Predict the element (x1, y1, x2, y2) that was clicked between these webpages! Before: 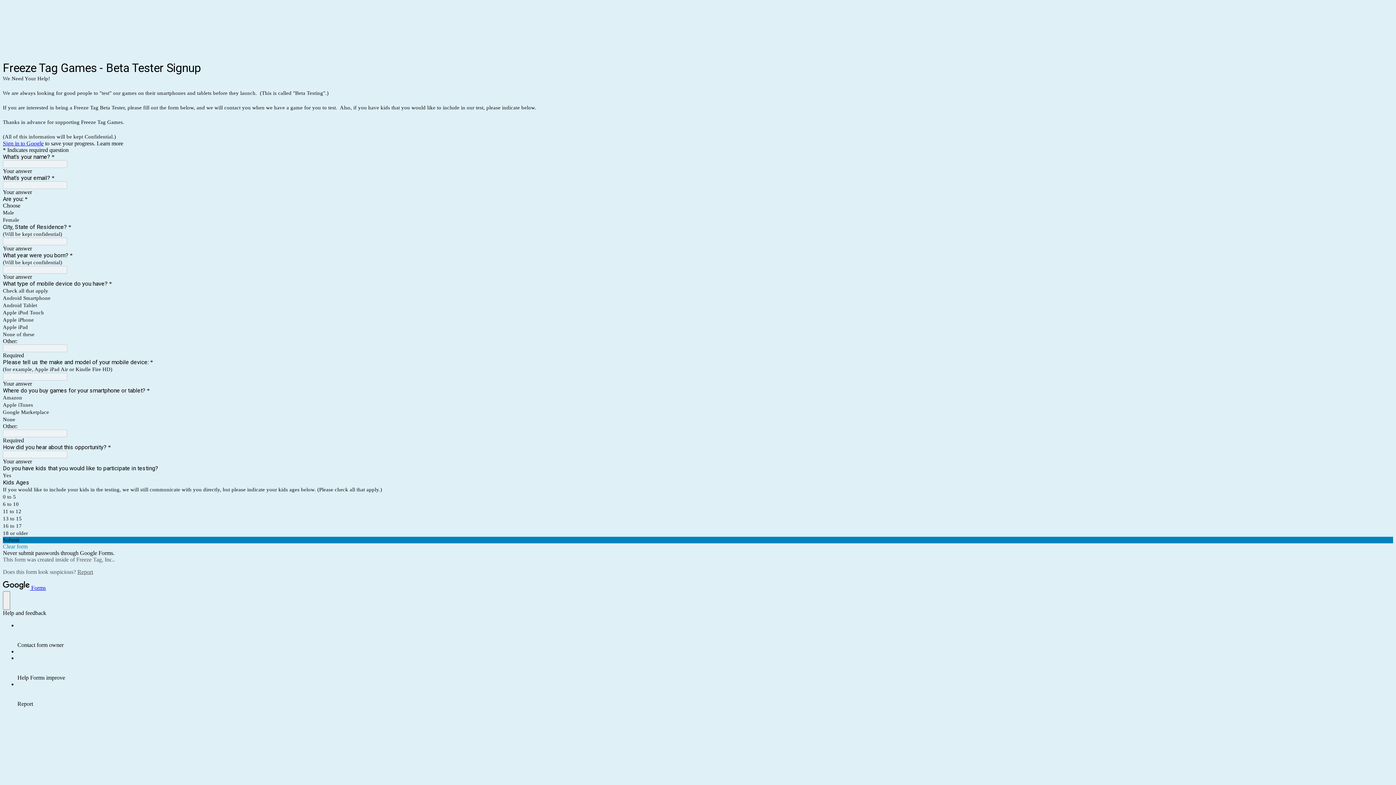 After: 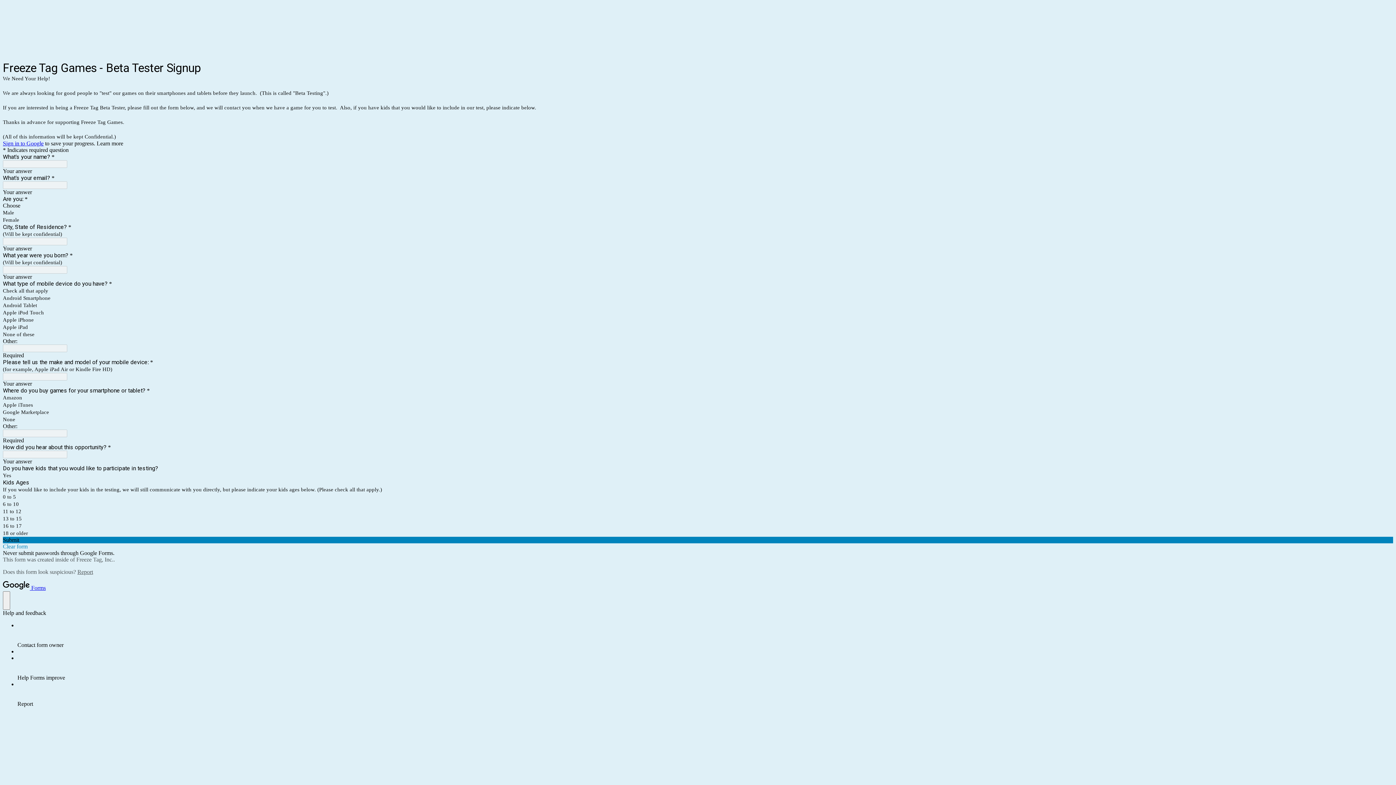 Action: bbox: (2, 585, 45, 591) label:  Forms